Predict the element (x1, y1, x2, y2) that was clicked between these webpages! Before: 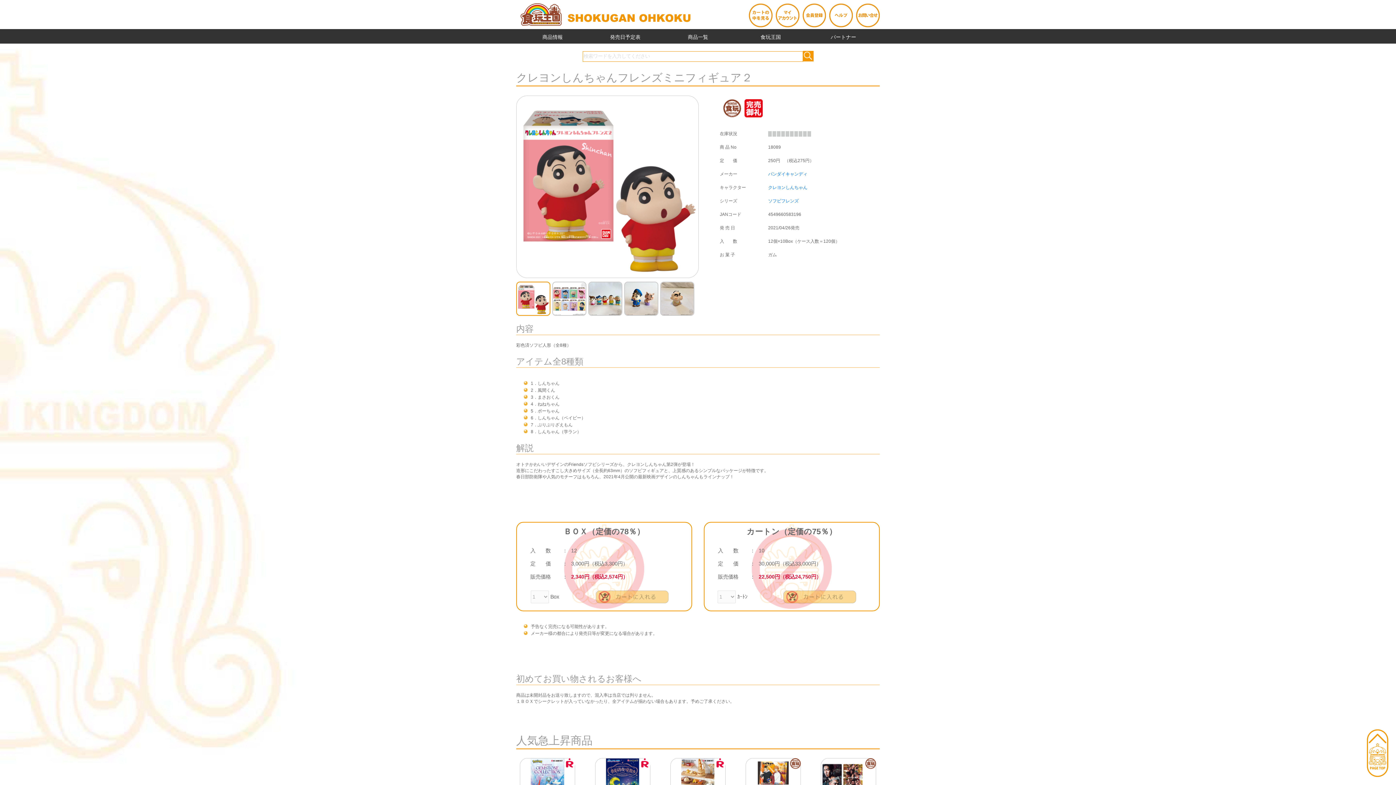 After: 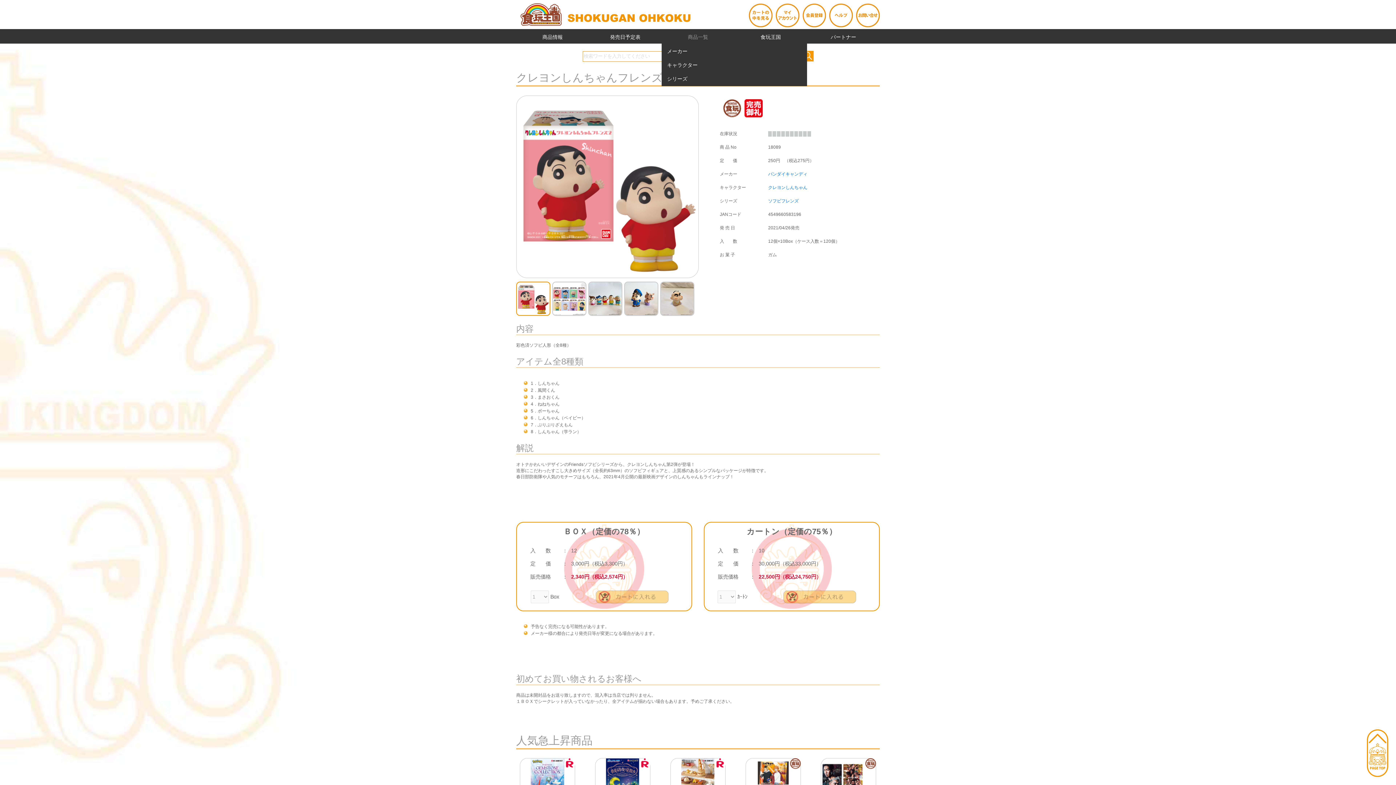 Action: bbox: (661, 29, 734, 43) label: 商品一覧